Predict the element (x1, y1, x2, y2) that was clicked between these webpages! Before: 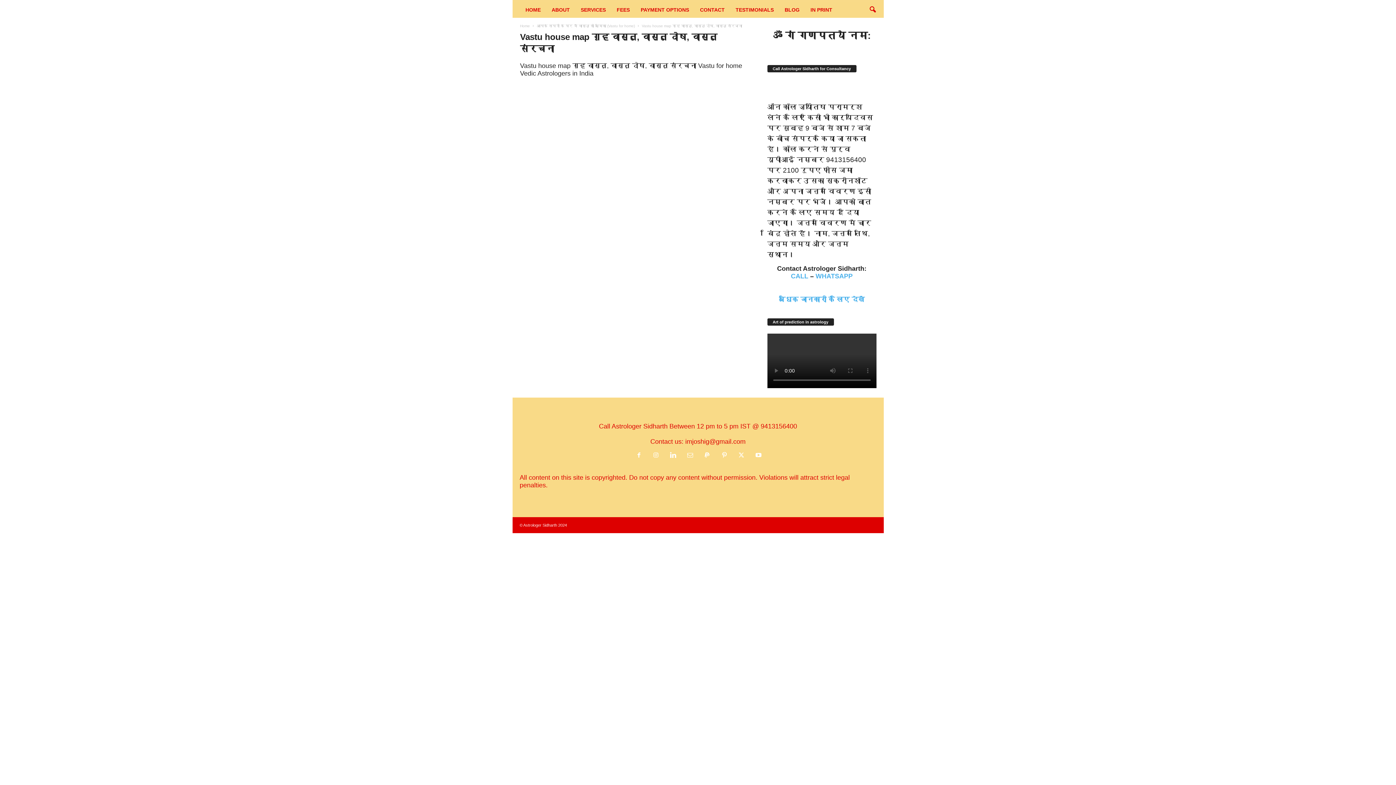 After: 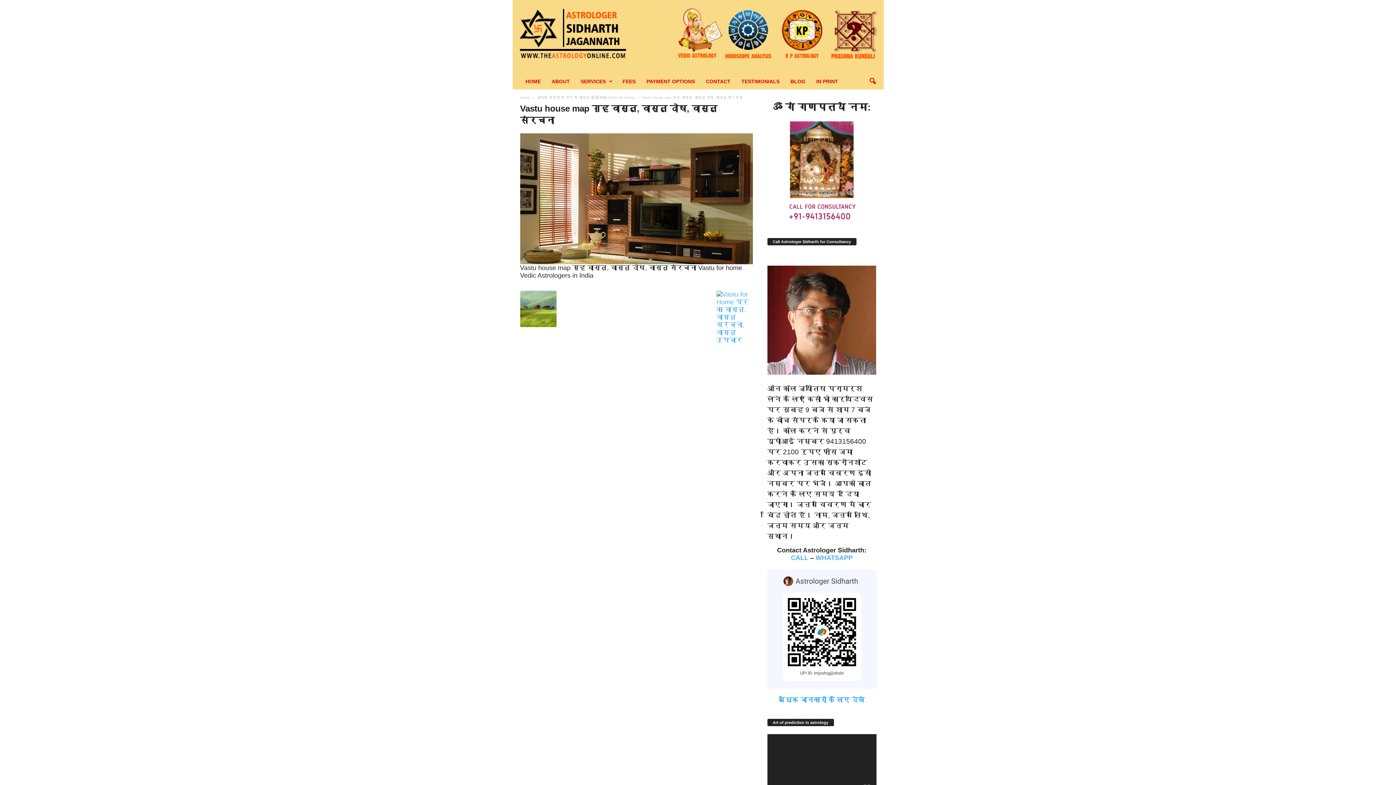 Action: label:   bbox: (733, 451, 750, 459)